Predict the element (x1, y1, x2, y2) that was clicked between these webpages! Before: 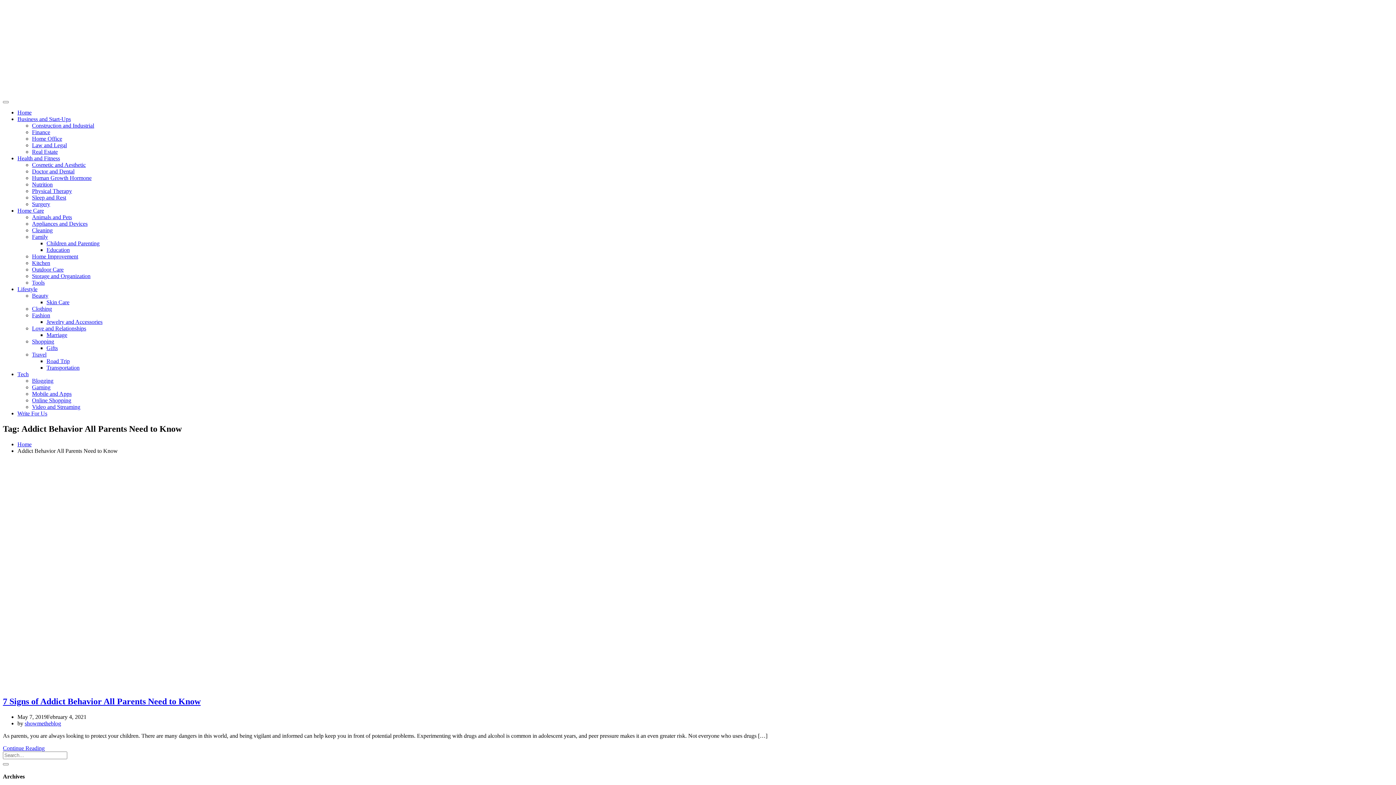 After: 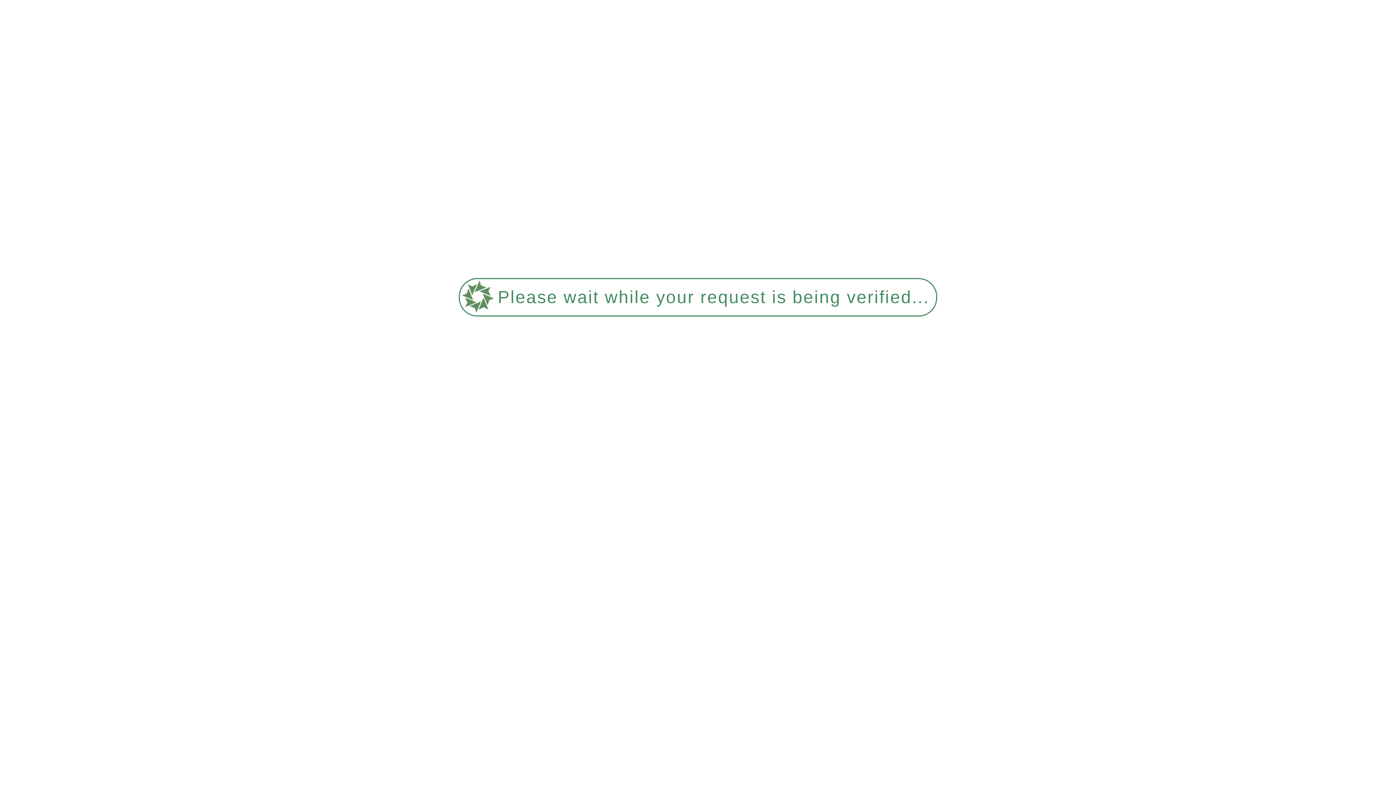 Action: label: Storage and Organization bbox: (32, 273, 90, 279)